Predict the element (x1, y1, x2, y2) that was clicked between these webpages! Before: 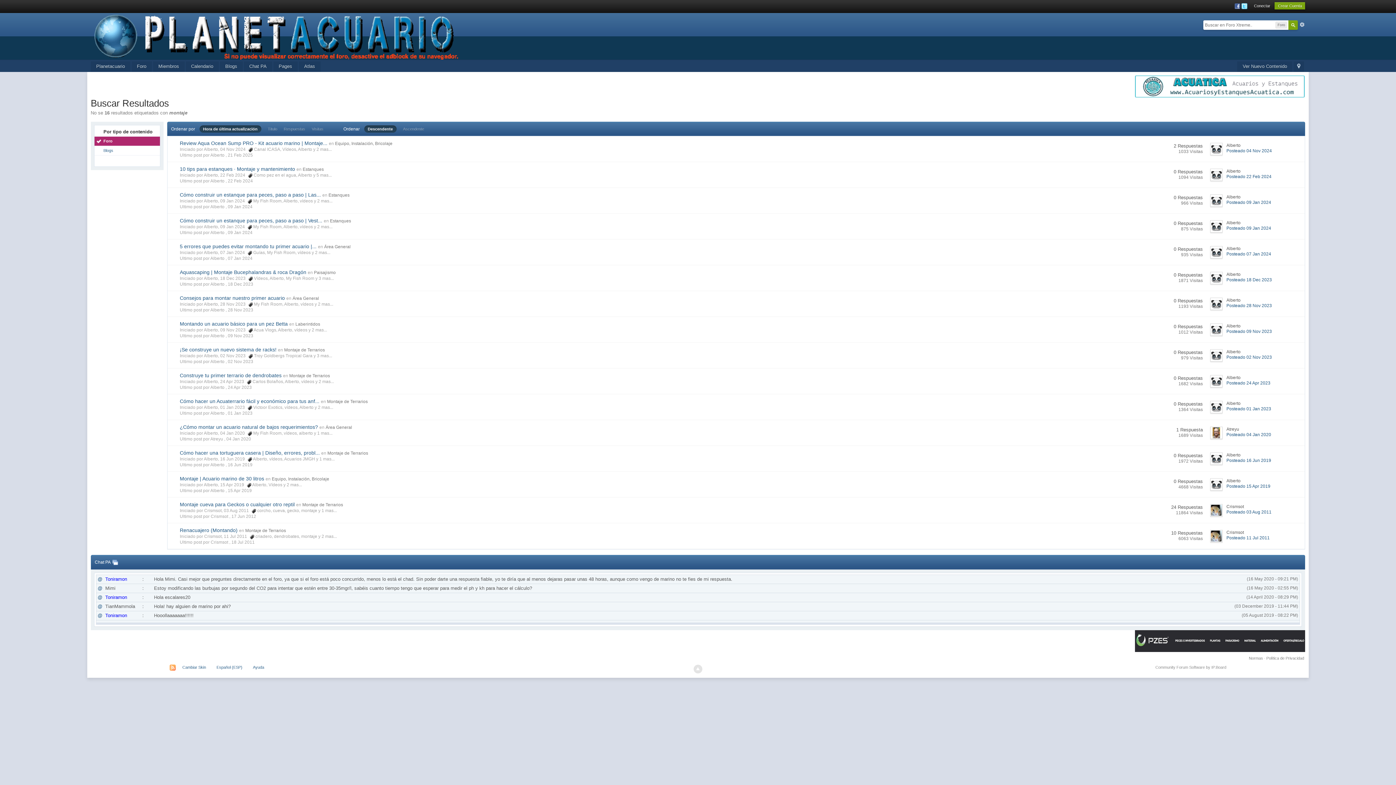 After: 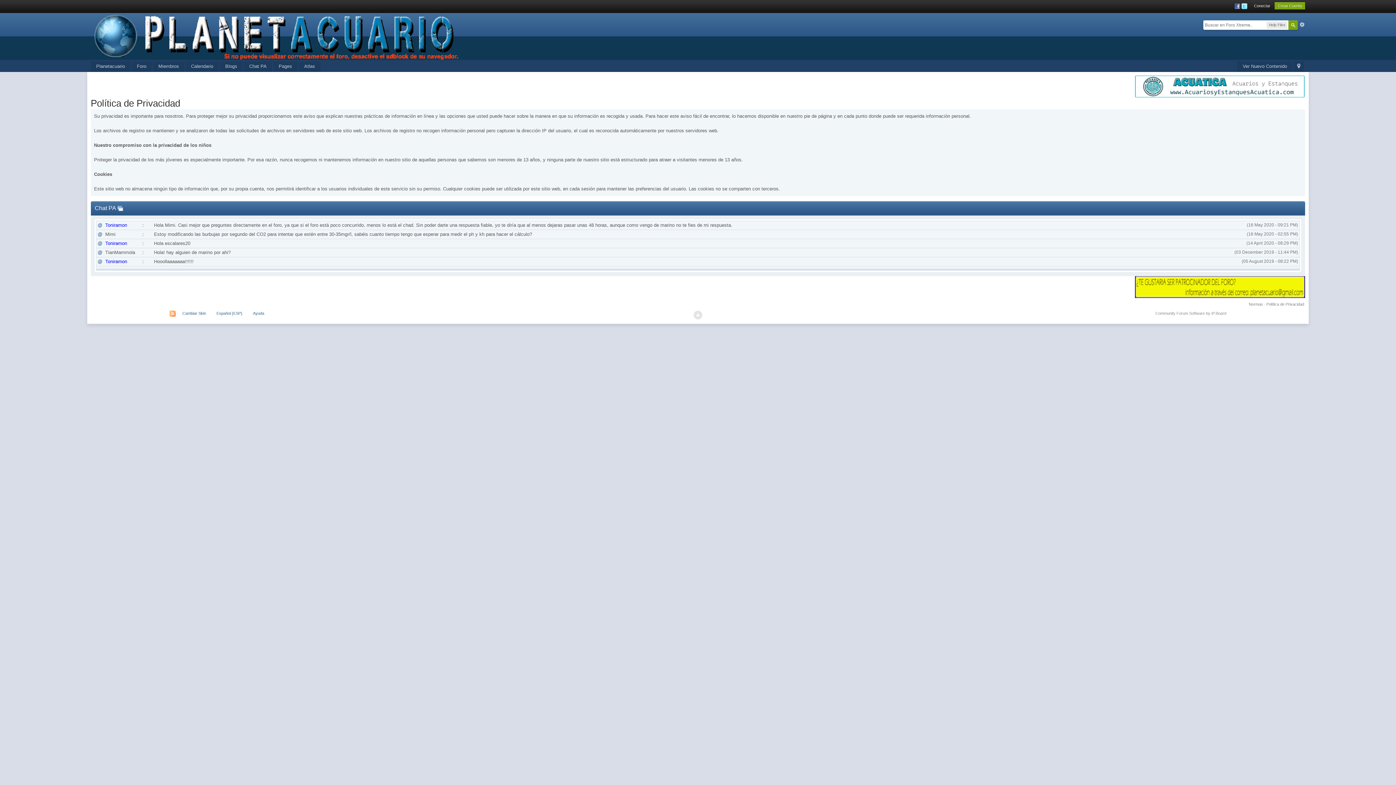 Action: label: Política de Privacidad bbox: (1266, 656, 1304, 660)